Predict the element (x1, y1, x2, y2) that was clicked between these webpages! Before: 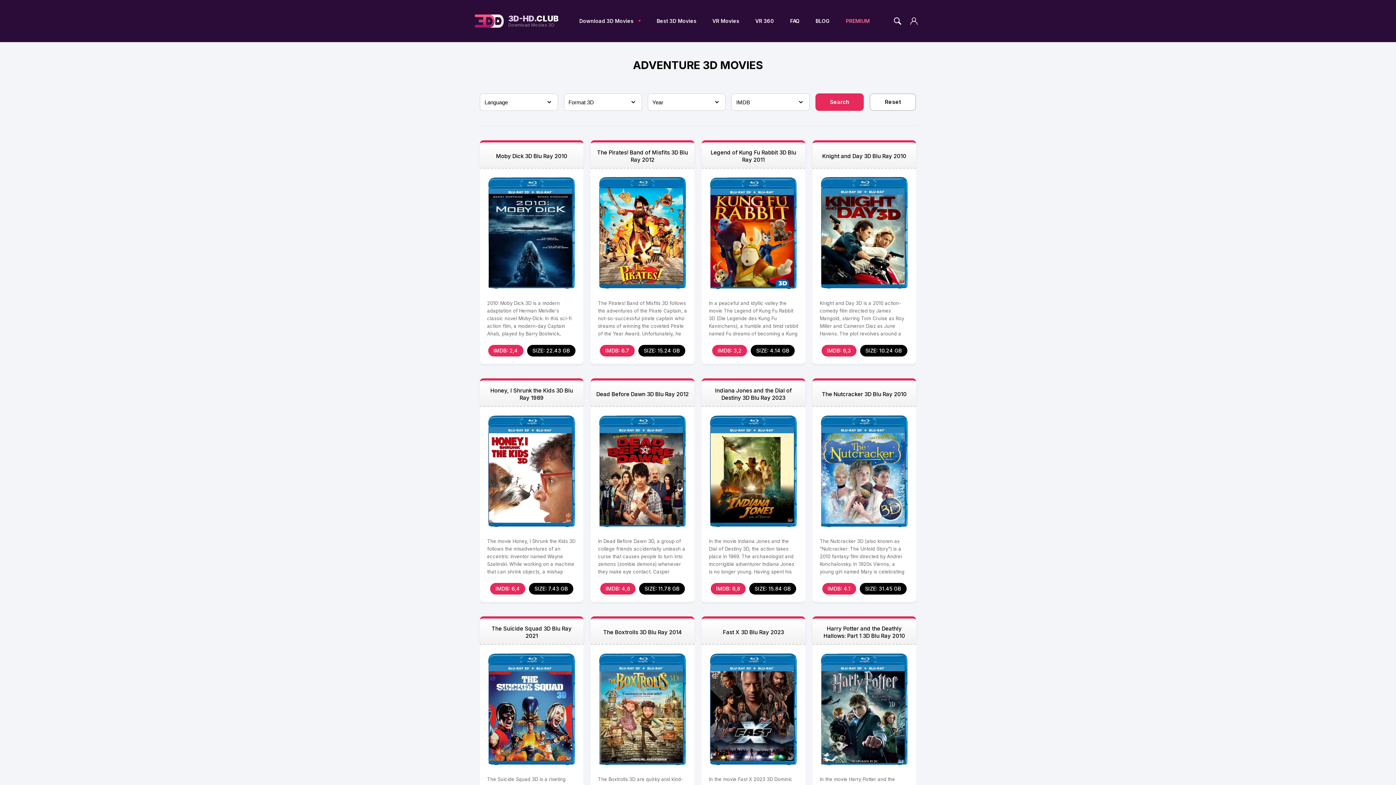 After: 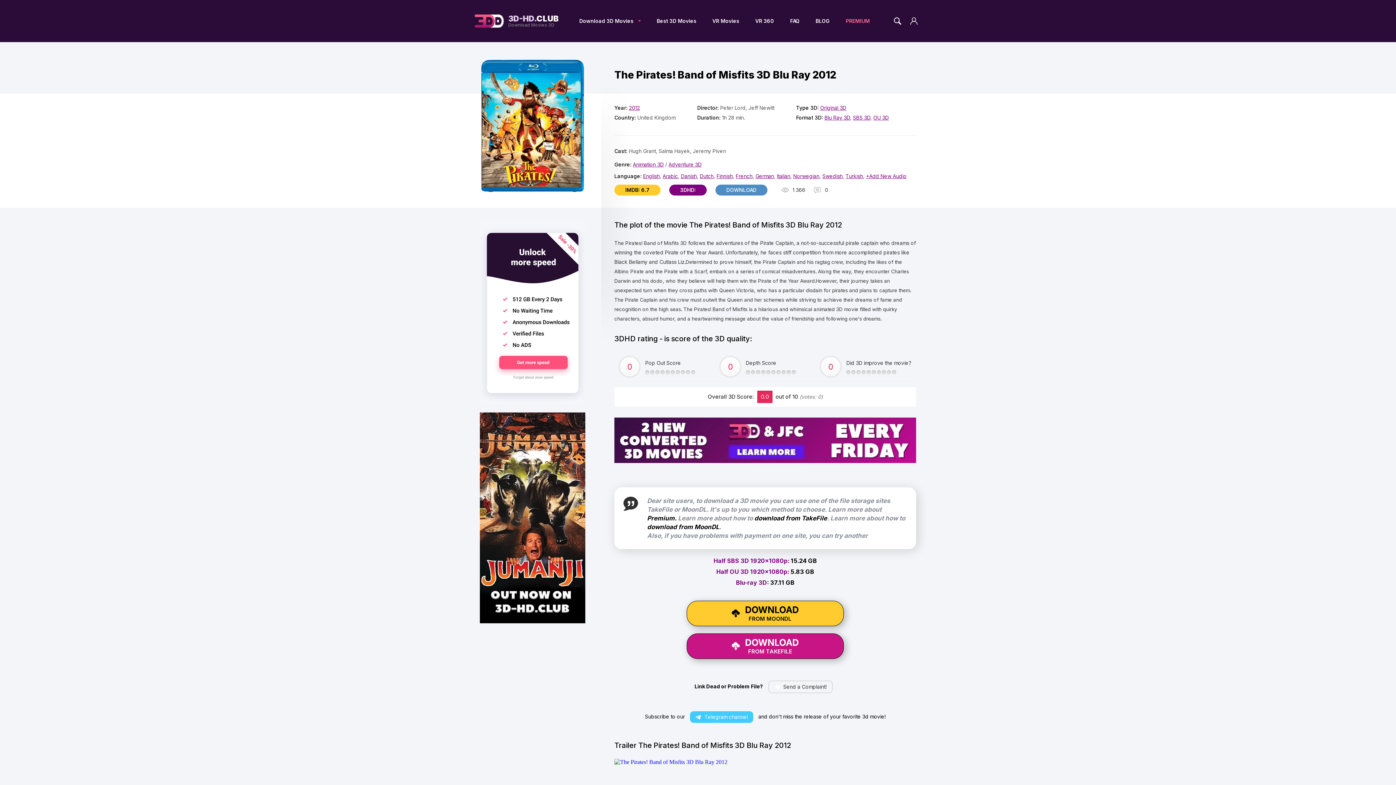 Action: bbox: (596, 149, 689, 163) label: The Pirates! Band of Misfits 3D Blu Ray 2012